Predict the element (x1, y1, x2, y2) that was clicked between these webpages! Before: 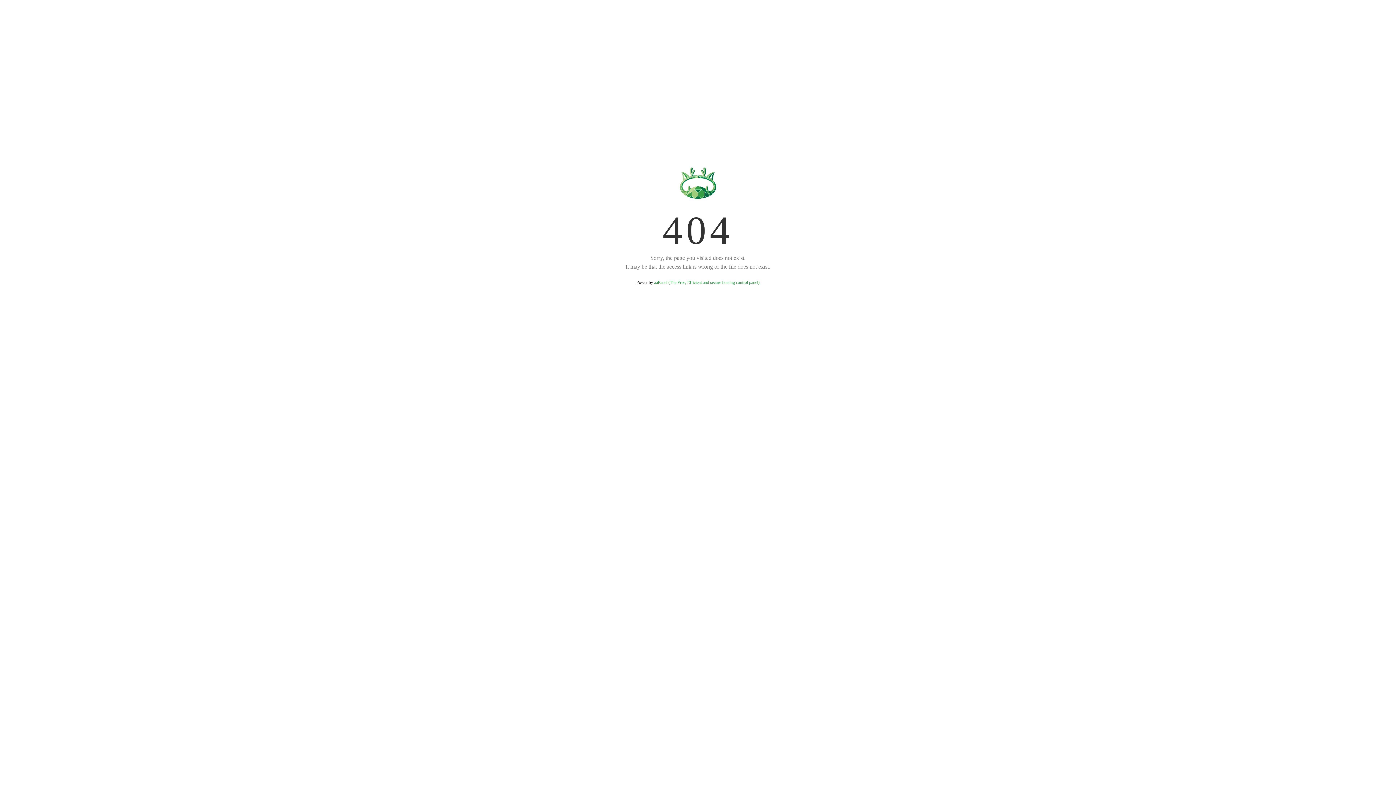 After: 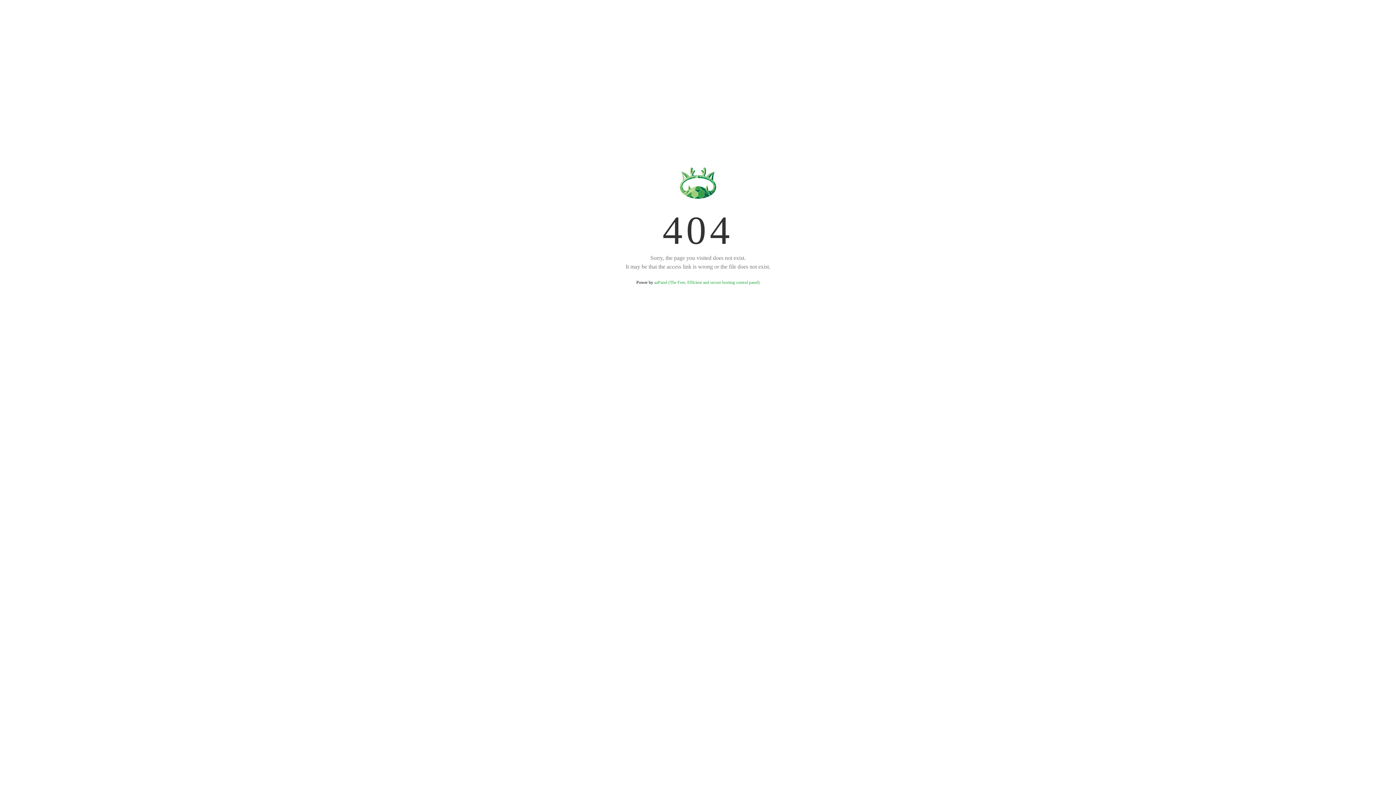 Action: label: aaPanel (The Free, Efficient and secure hosting control panel) bbox: (654, 280, 759, 285)